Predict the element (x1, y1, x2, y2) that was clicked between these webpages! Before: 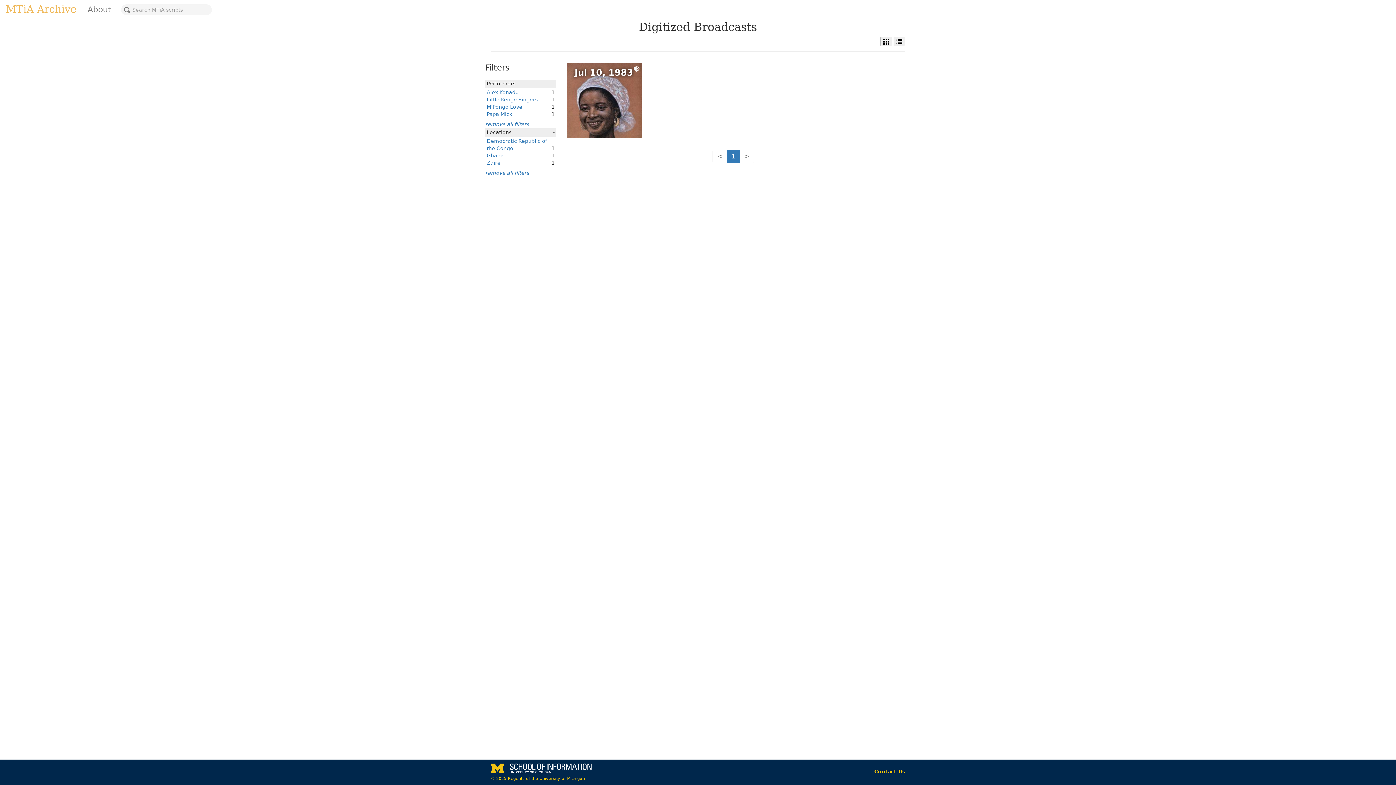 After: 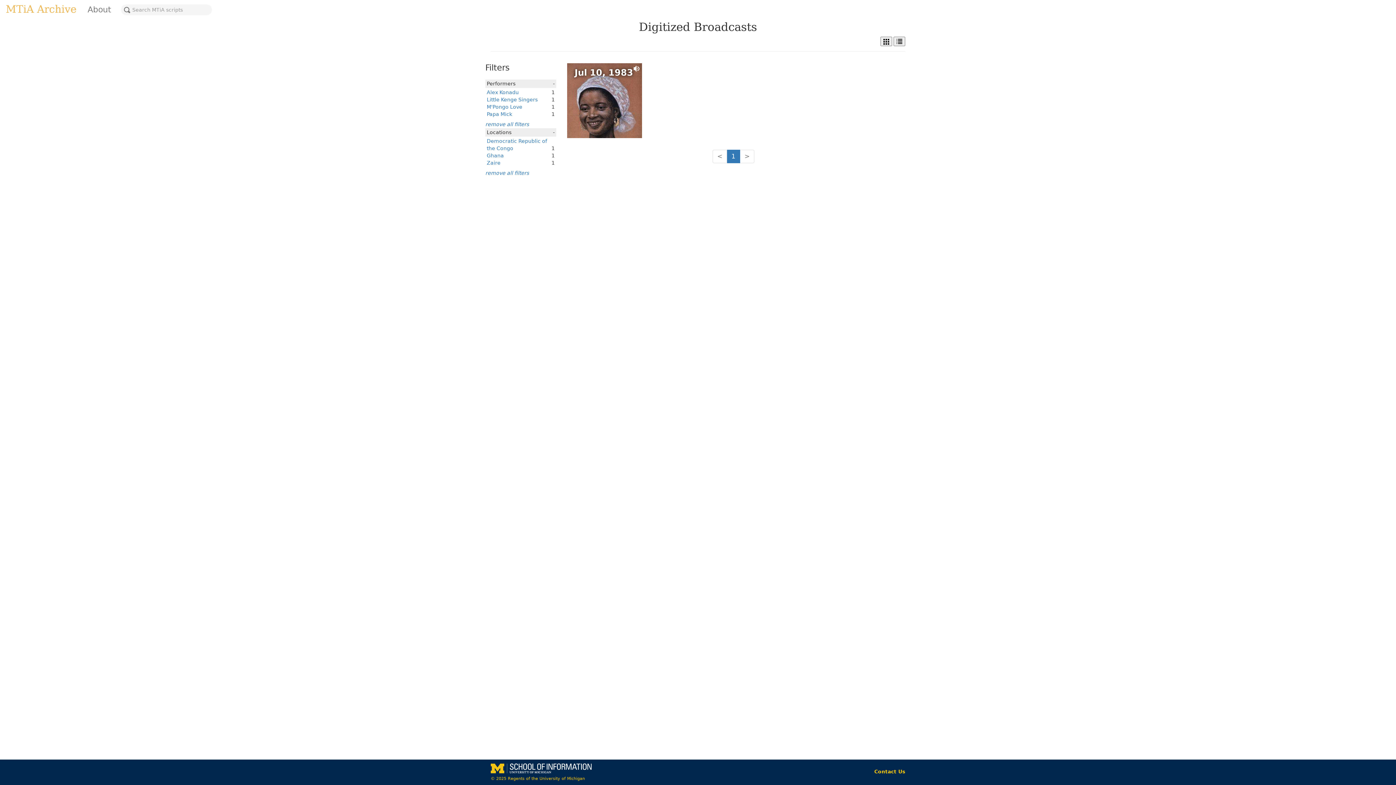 Action: bbox: (712, 149, 727, 163) label: <